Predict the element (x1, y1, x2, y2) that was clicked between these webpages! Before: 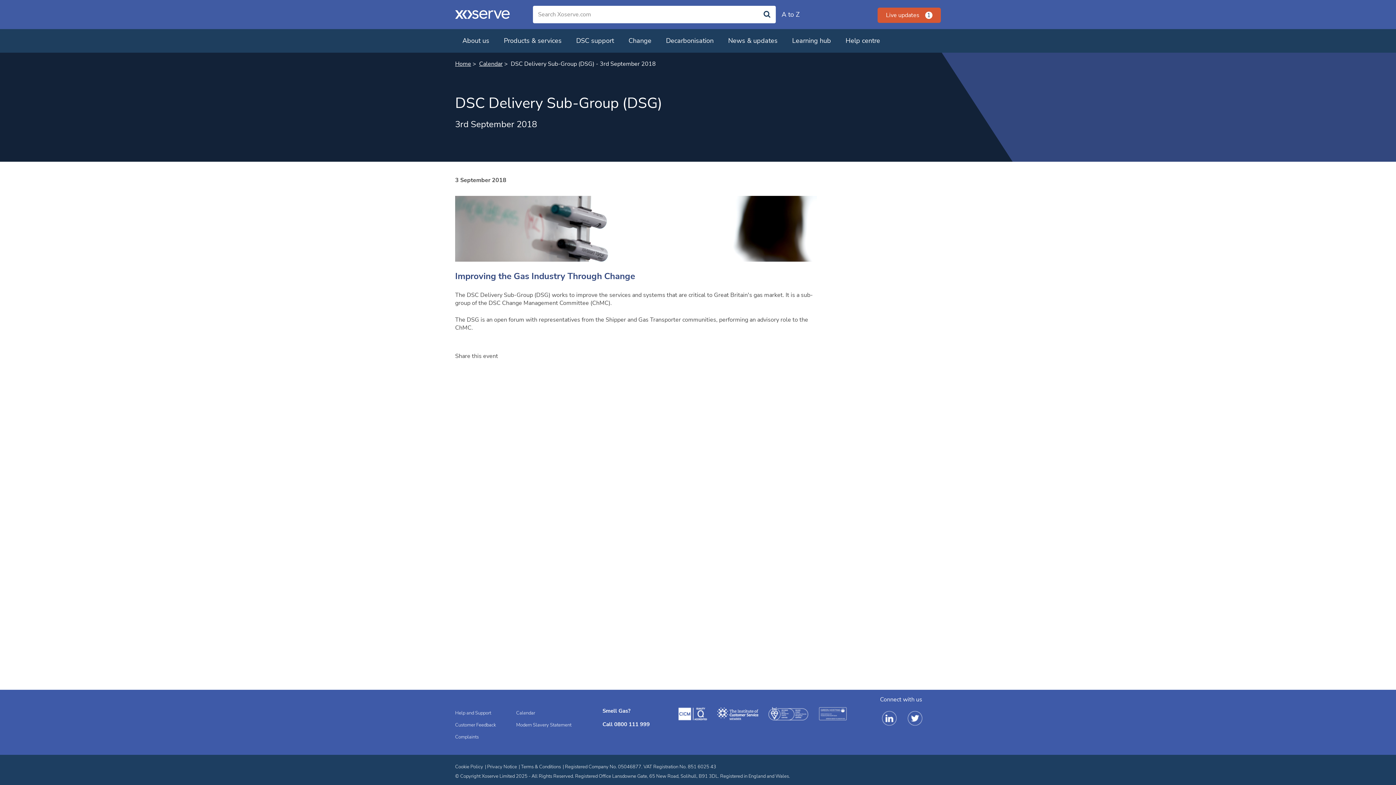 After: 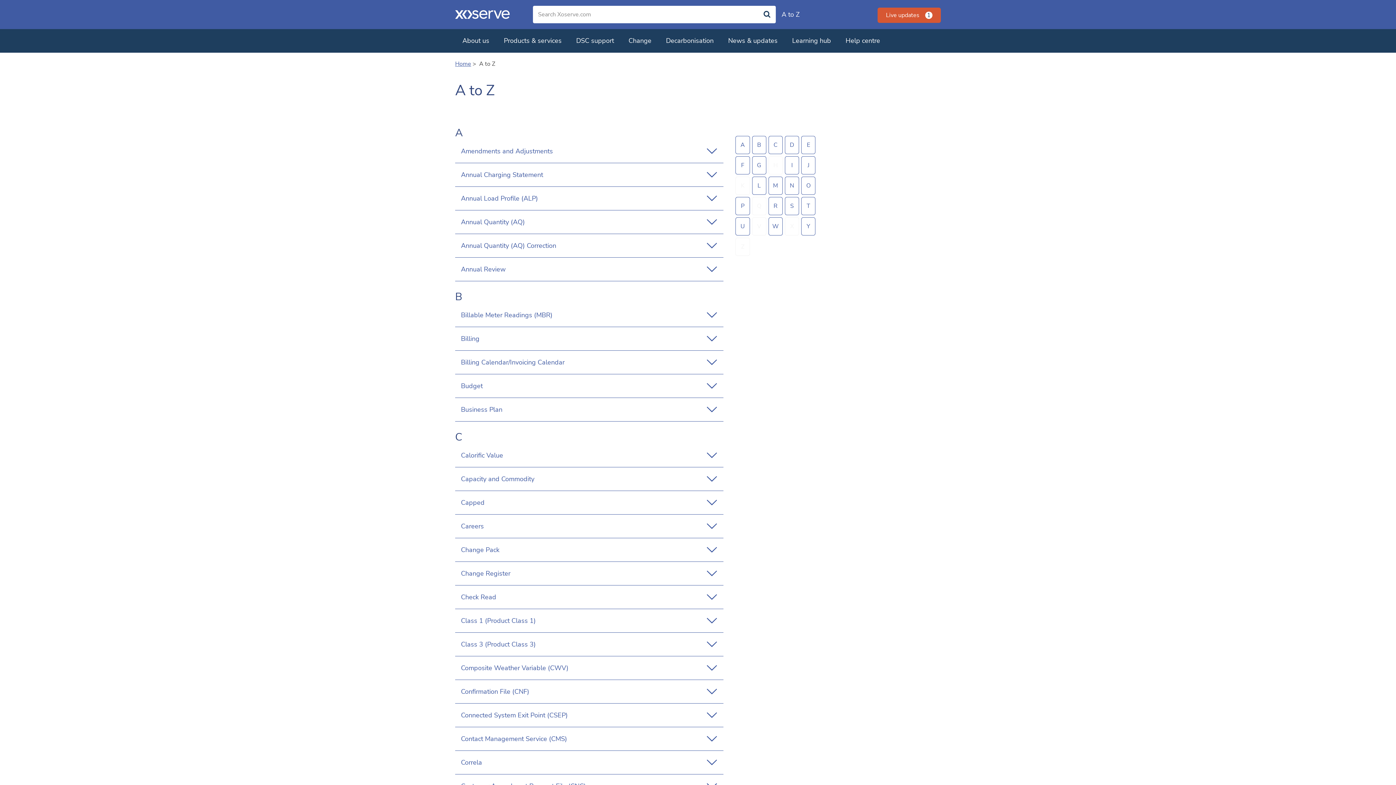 Action: label: A to Z bbox: (781, 10, 800, 19)